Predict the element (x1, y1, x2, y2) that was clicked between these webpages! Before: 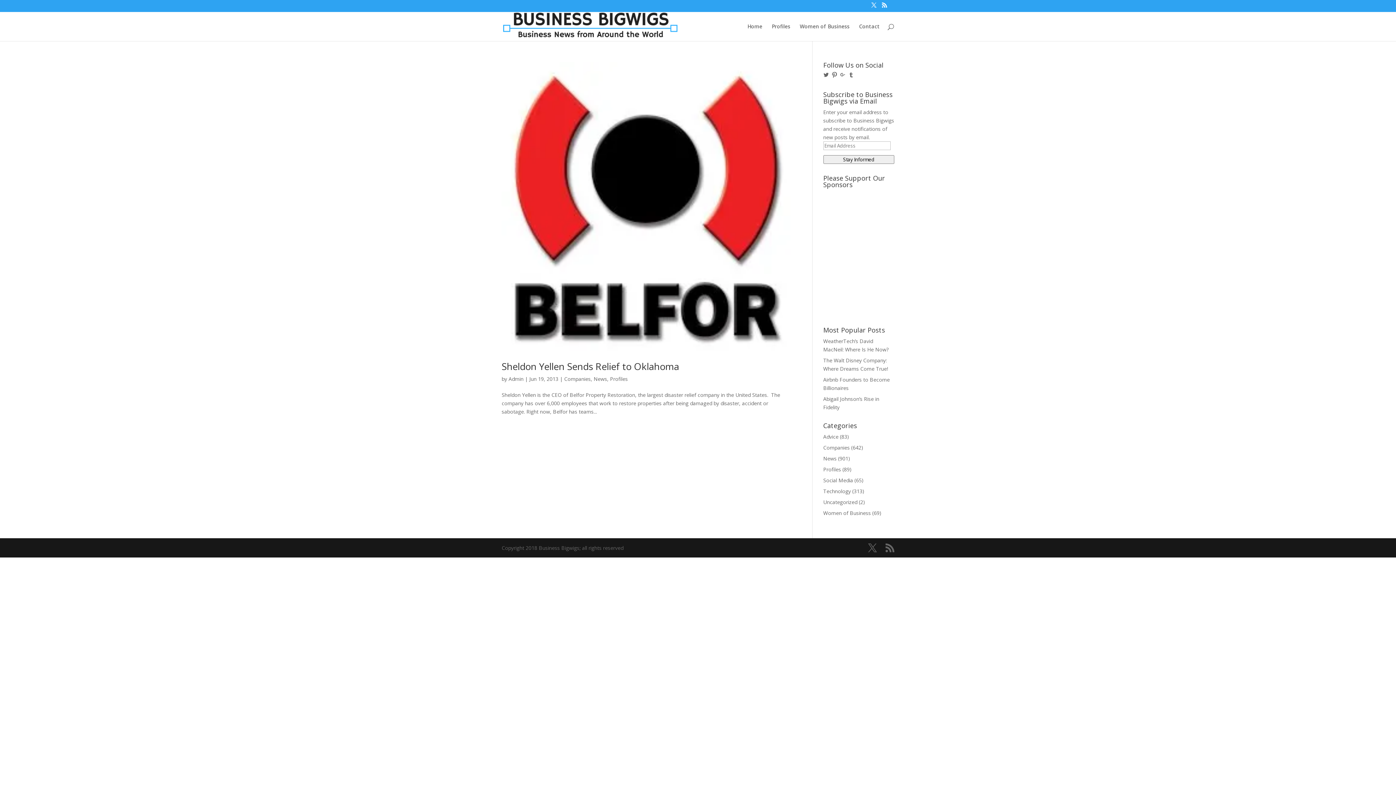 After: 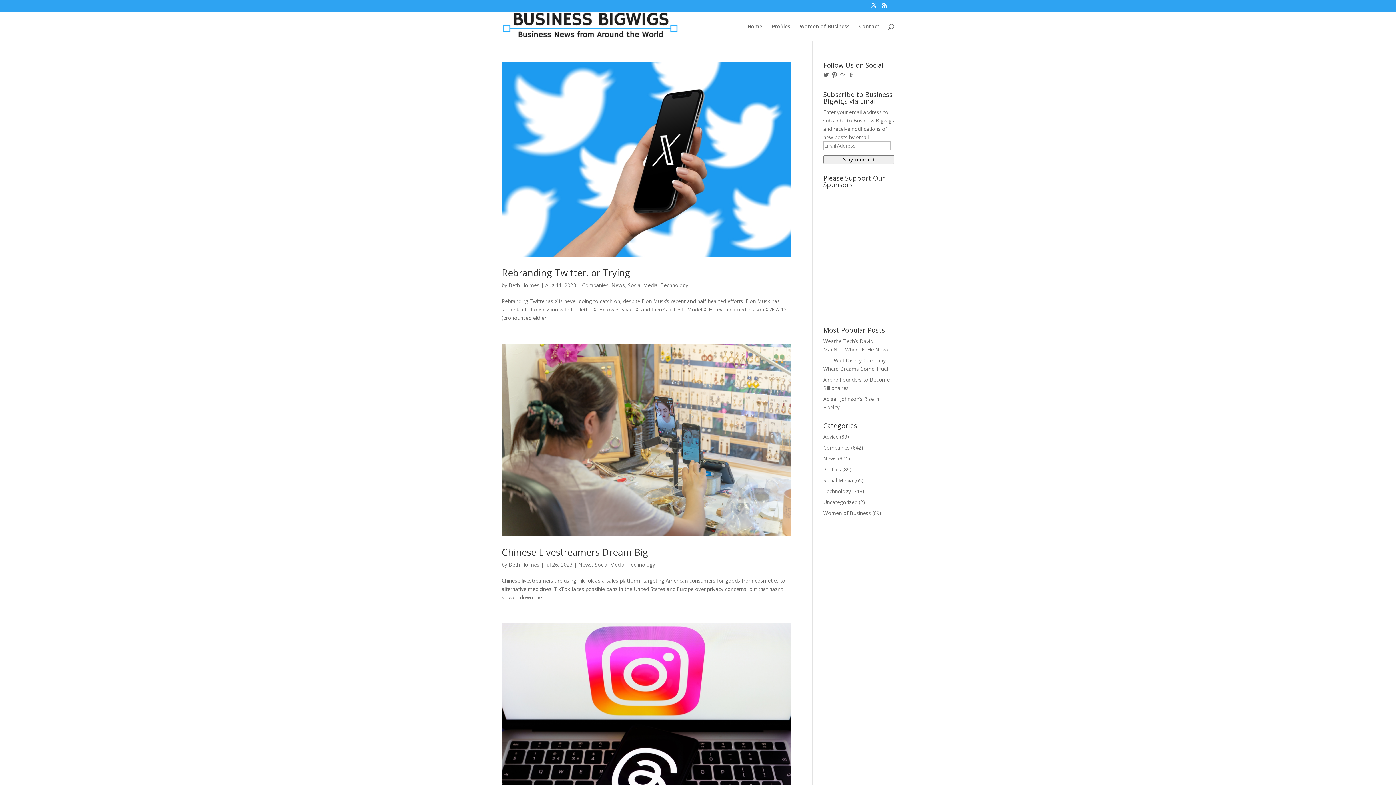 Action: label: Social Media bbox: (823, 477, 853, 484)